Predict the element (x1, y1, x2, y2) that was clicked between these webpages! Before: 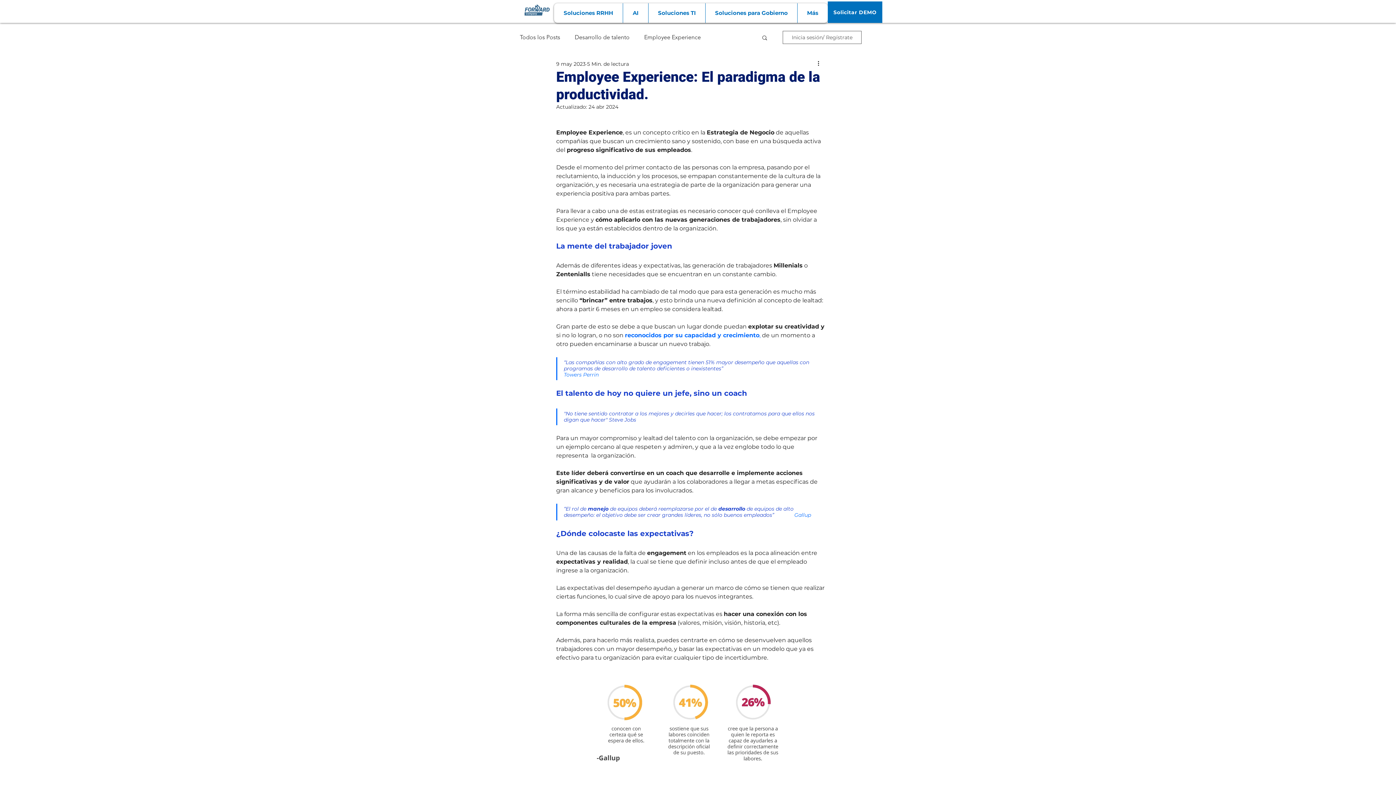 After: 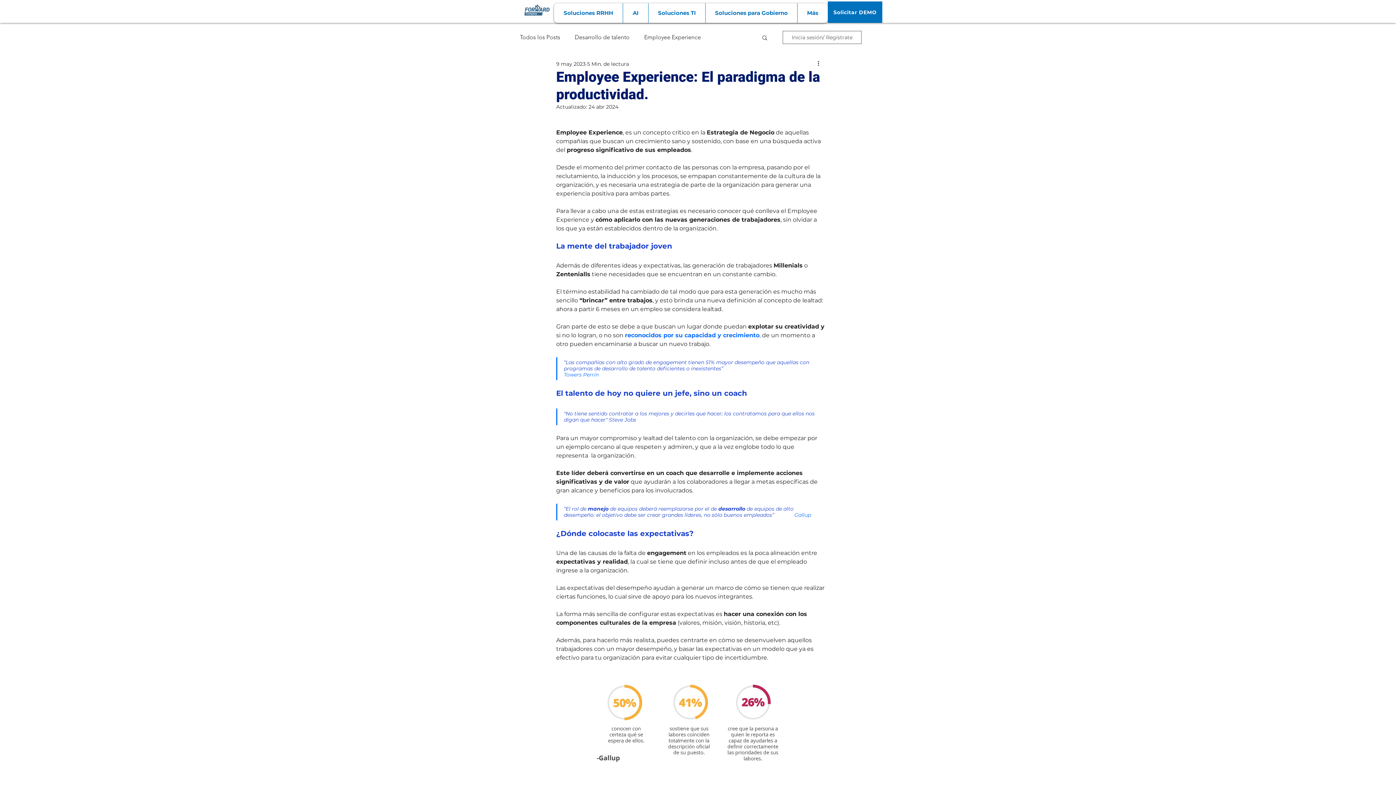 Action: bbox: (705, 3, 797, 22) label: Soluciones para Gobierno